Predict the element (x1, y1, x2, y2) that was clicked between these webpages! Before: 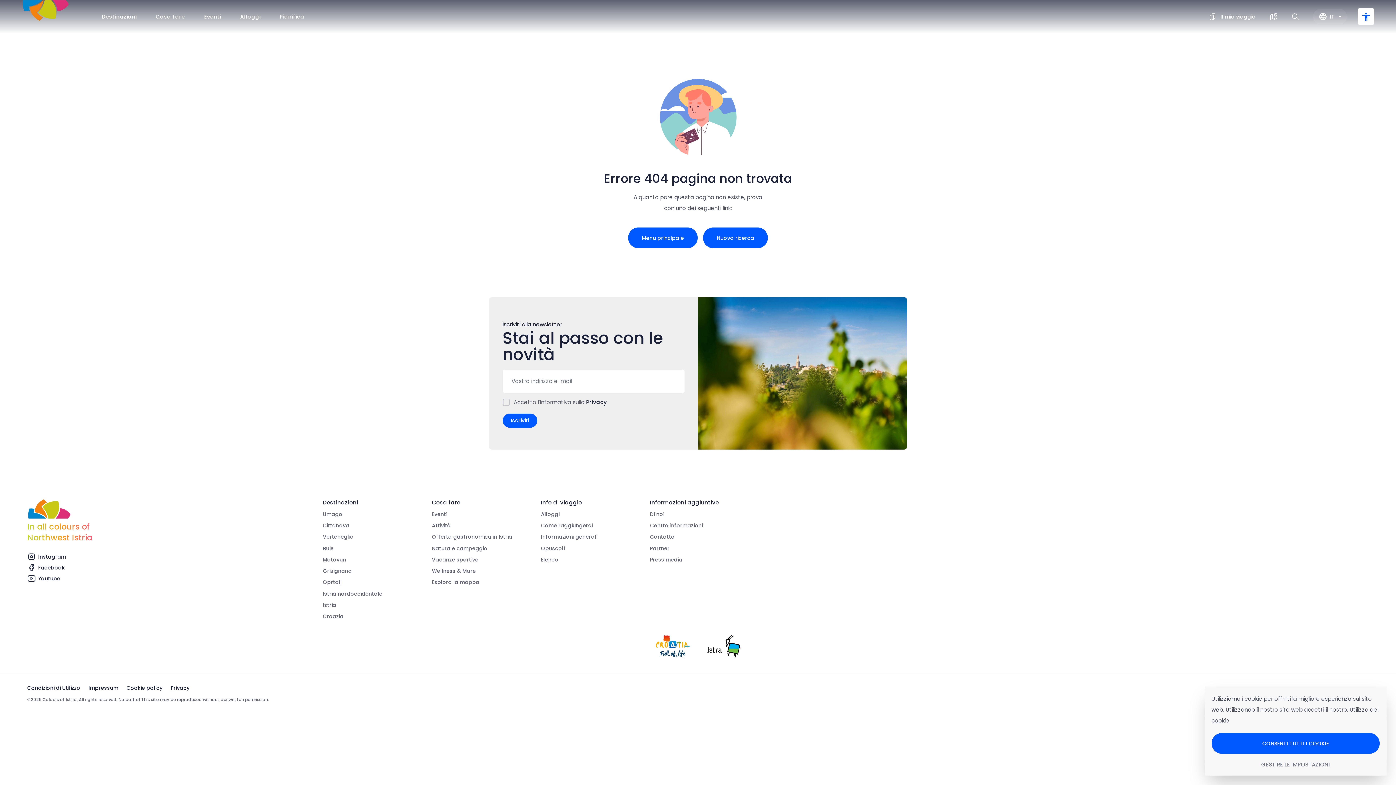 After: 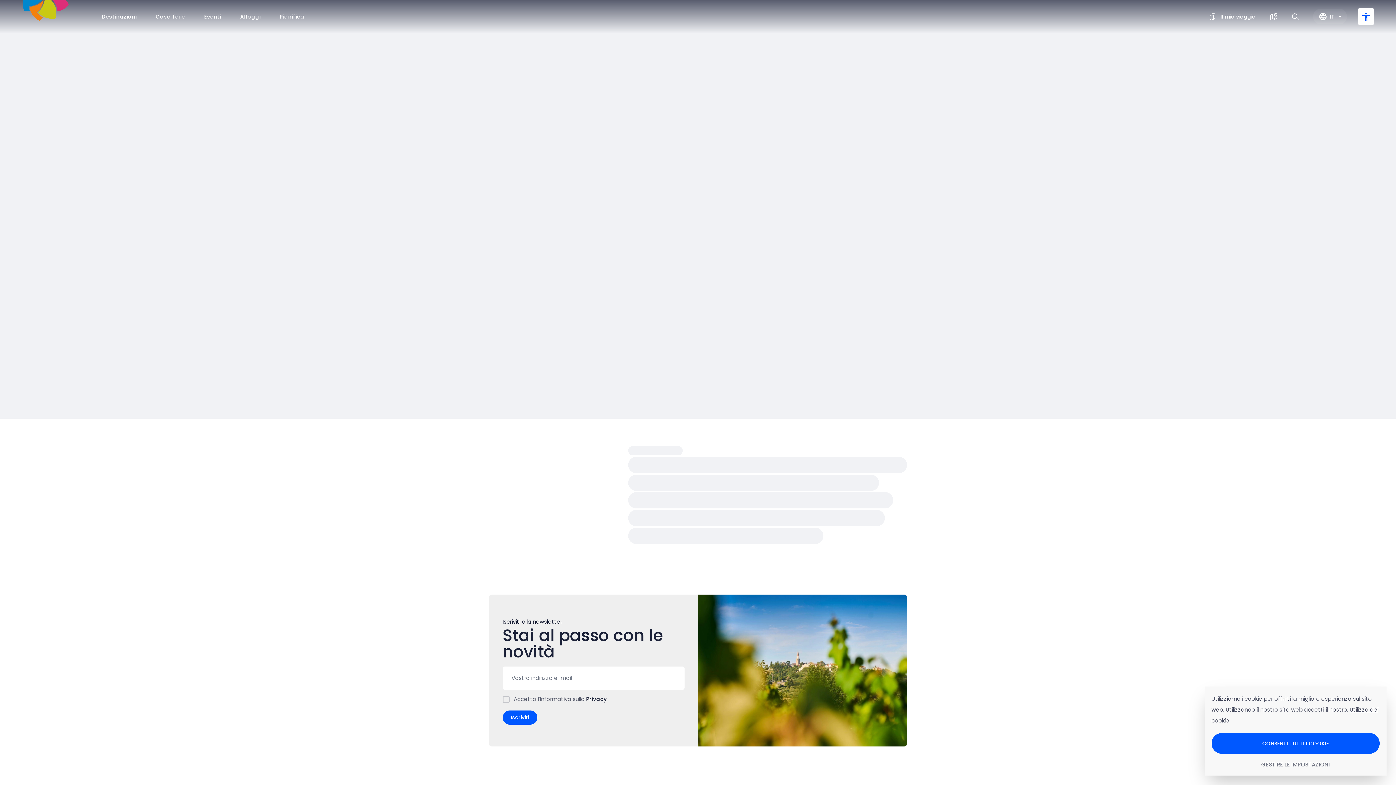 Action: label: Motovun bbox: (322, 552, 346, 563)